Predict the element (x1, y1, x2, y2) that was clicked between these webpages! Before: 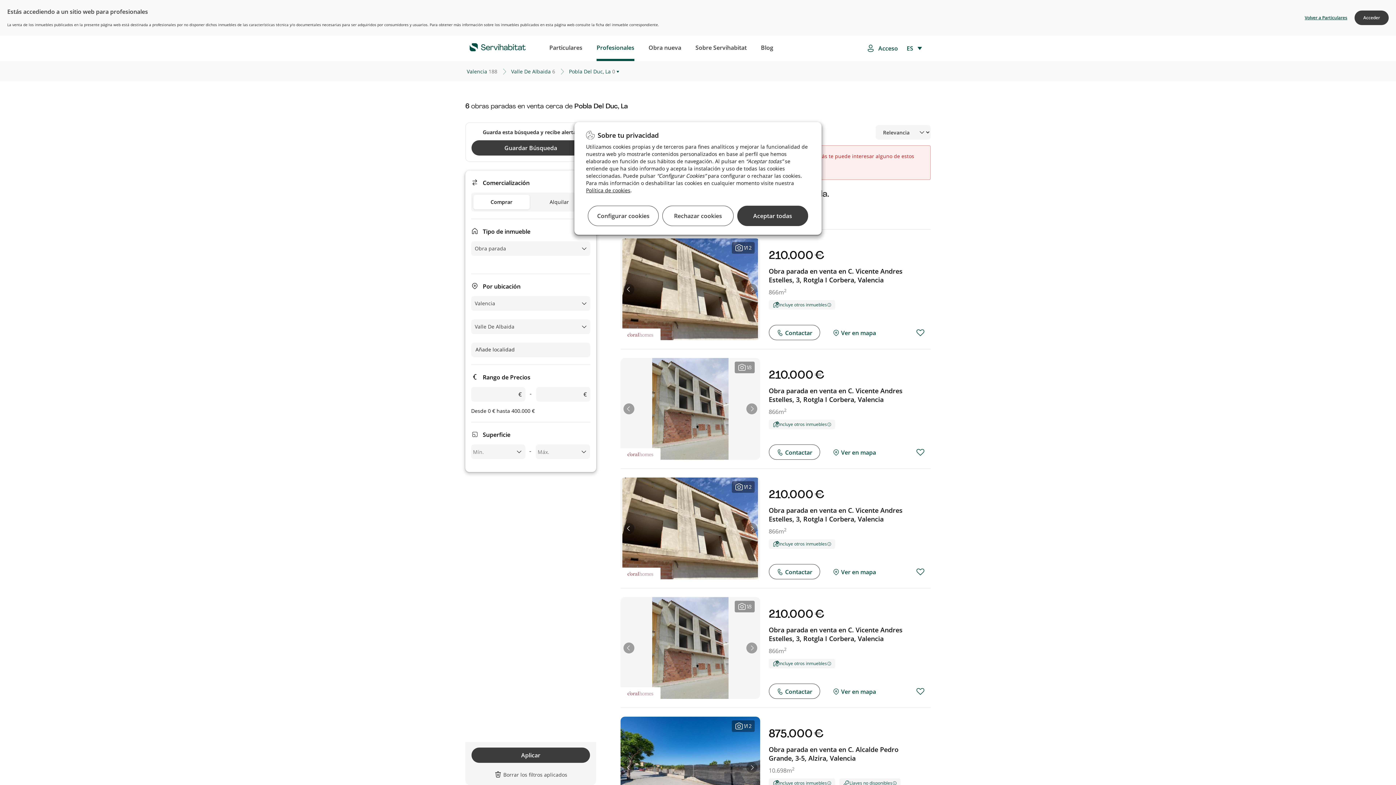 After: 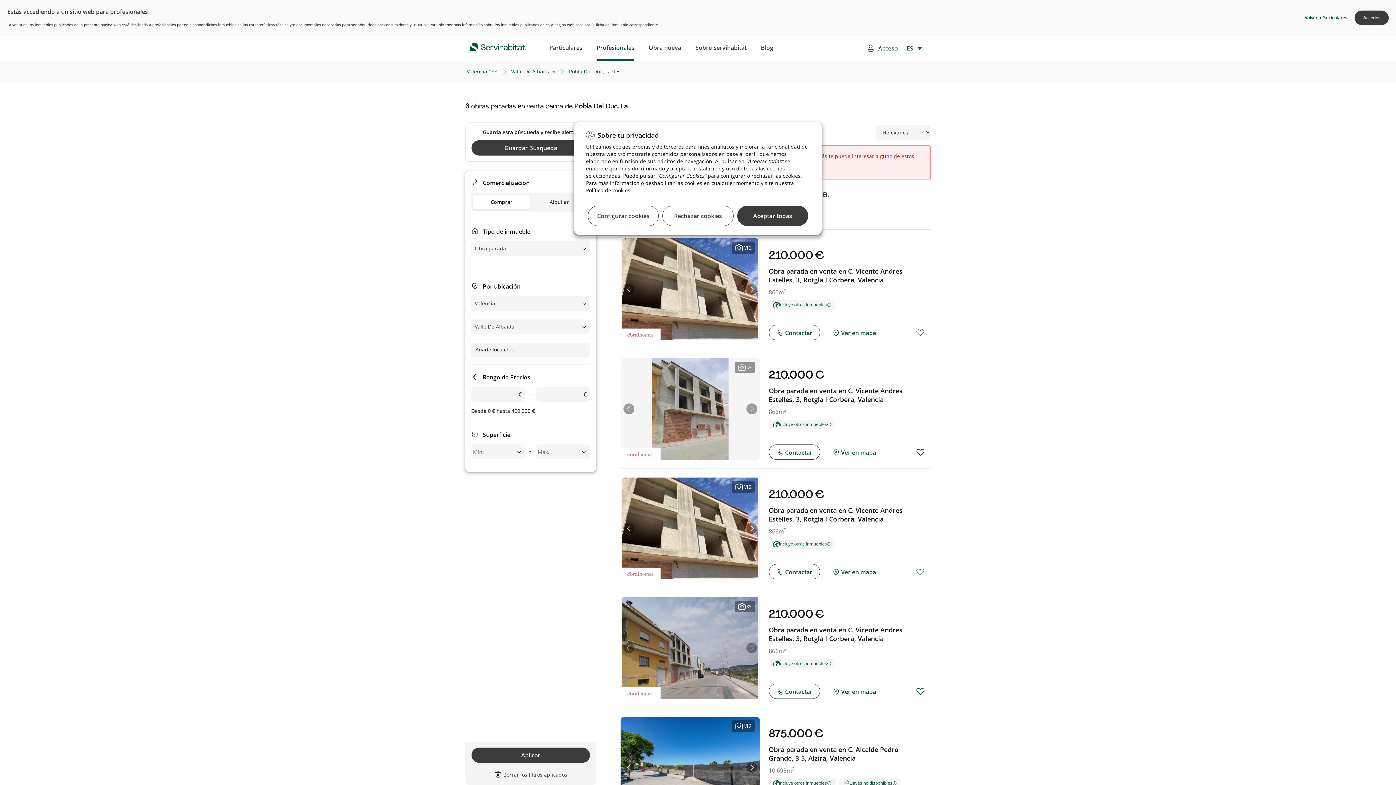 Action: label: Anterior bbox: (623, 642, 634, 653)